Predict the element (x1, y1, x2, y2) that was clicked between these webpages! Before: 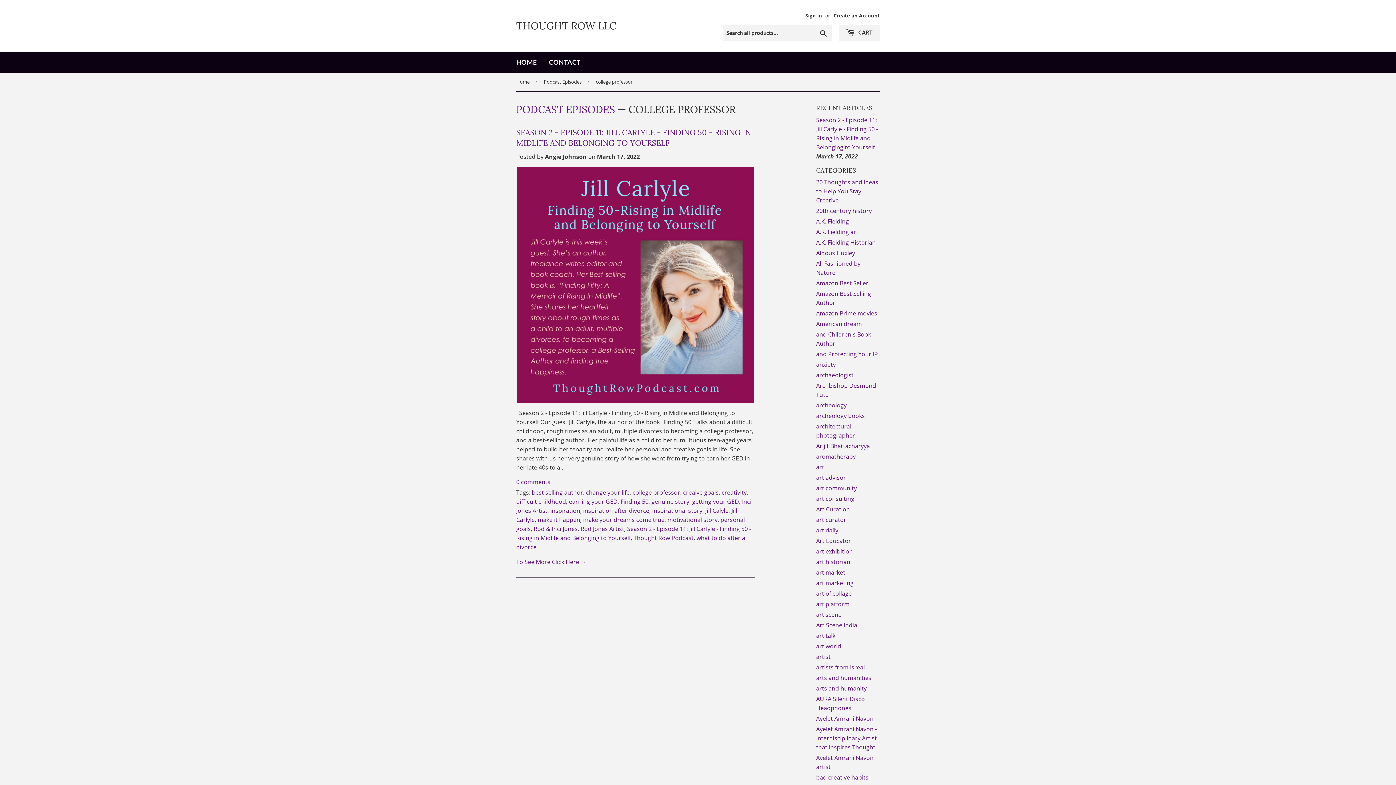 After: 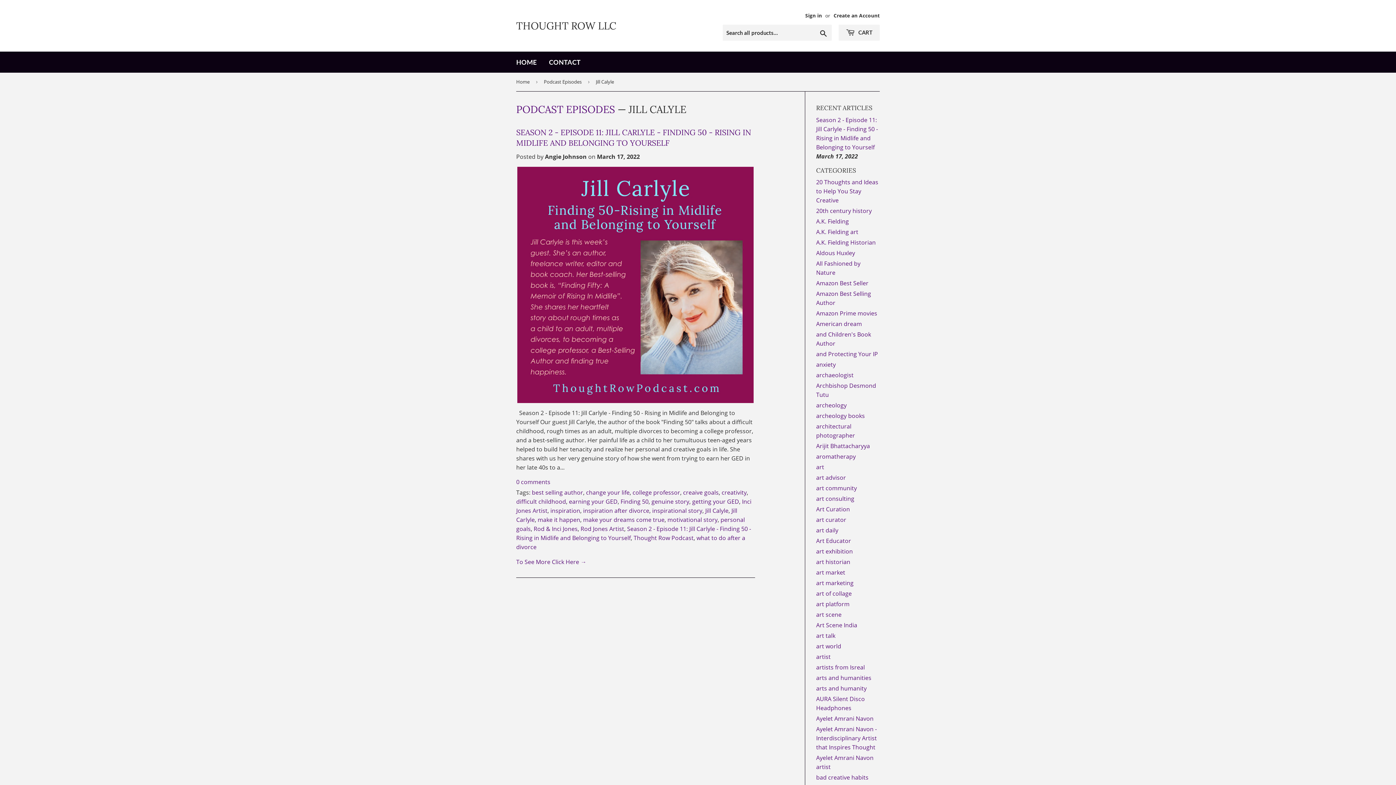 Action: bbox: (705, 506, 728, 514) label: Jill Calyle